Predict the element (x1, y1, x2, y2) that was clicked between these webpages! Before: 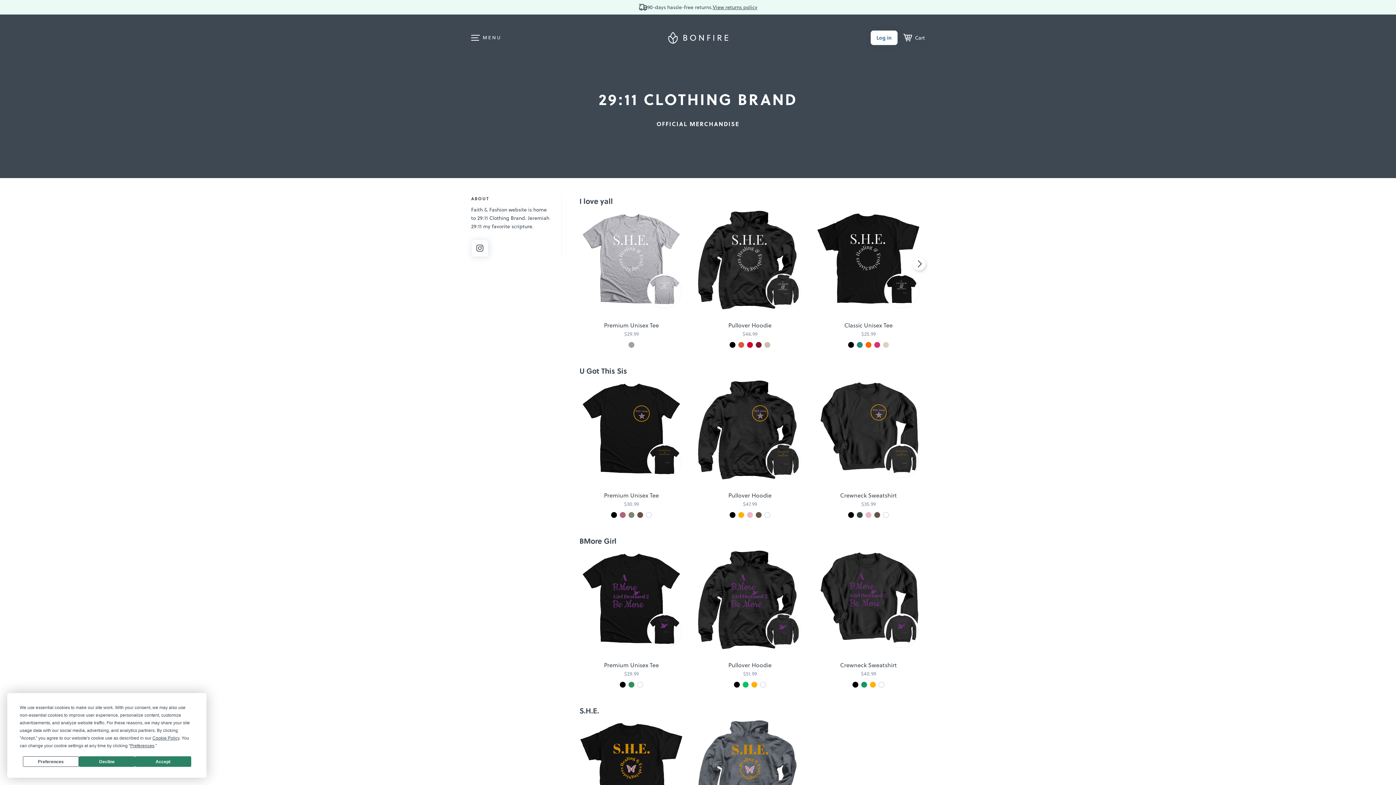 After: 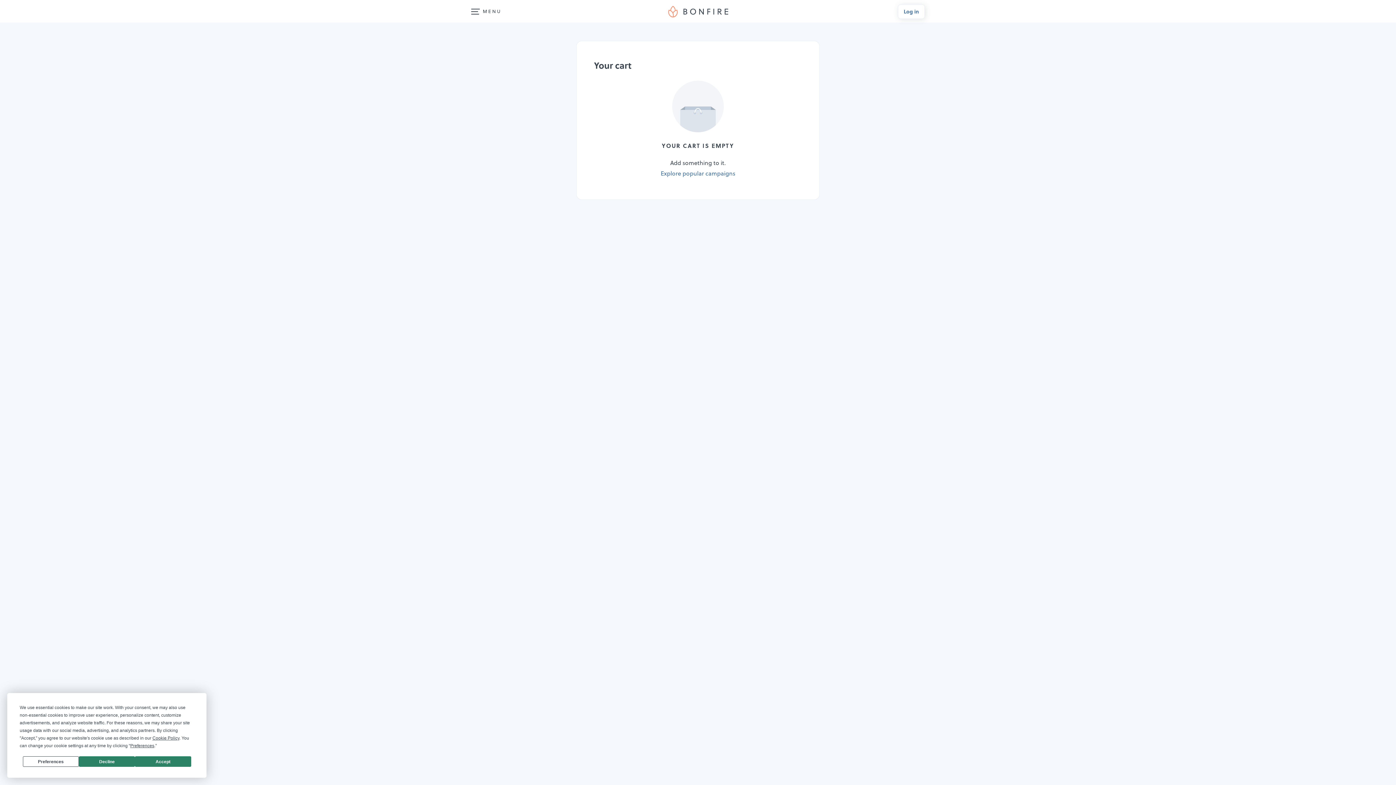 Action: label: Cart bbox: (903, 33, 925, 42)